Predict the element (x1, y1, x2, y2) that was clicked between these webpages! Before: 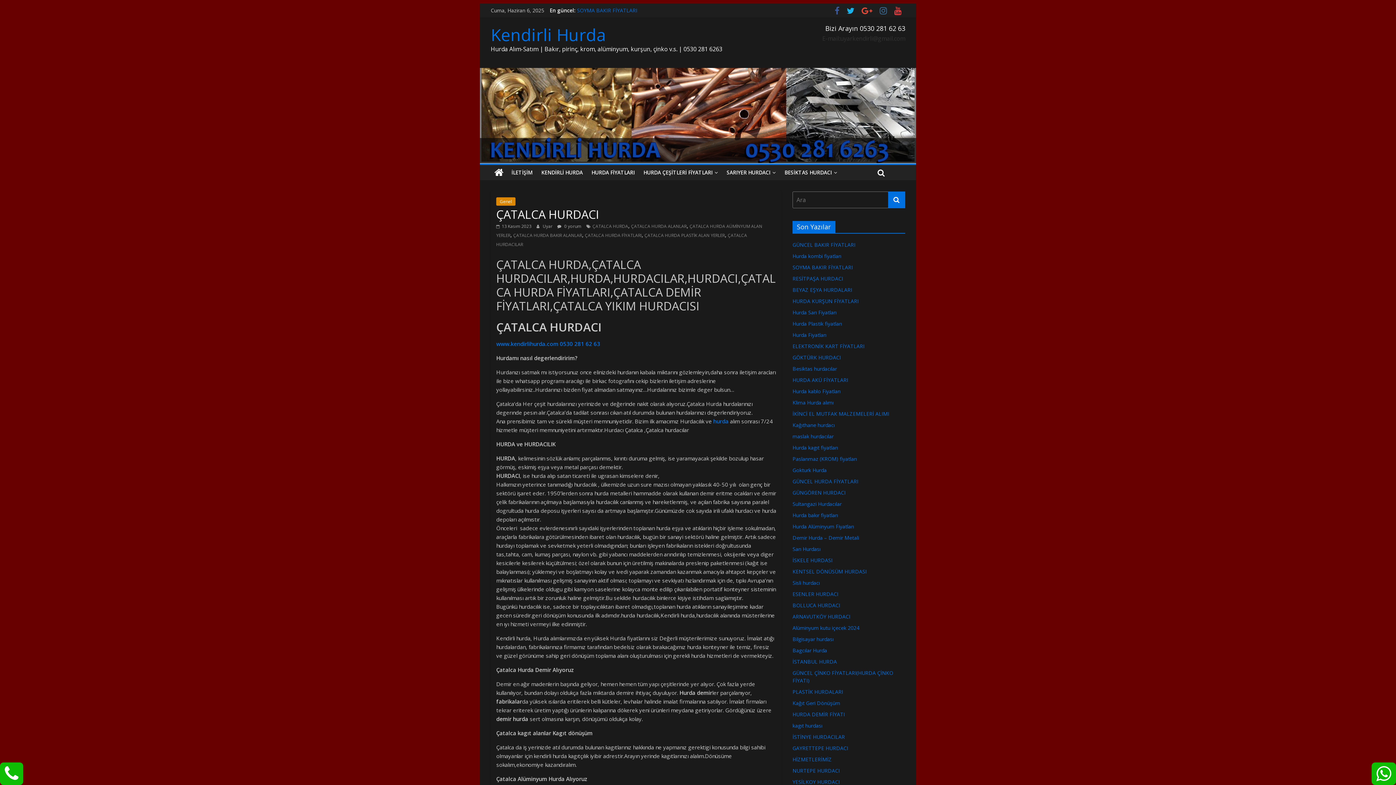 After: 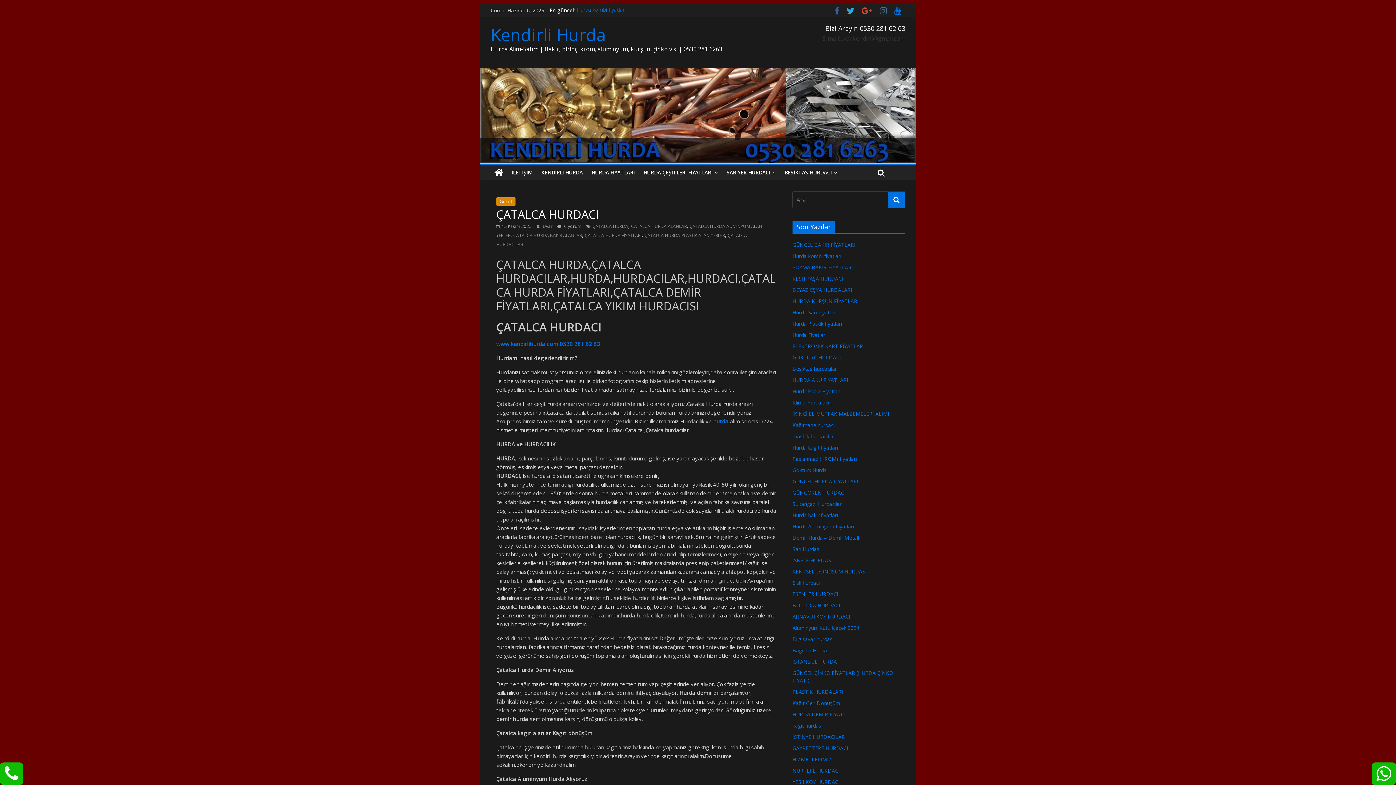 Action: bbox: (890, 8, 905, 15)